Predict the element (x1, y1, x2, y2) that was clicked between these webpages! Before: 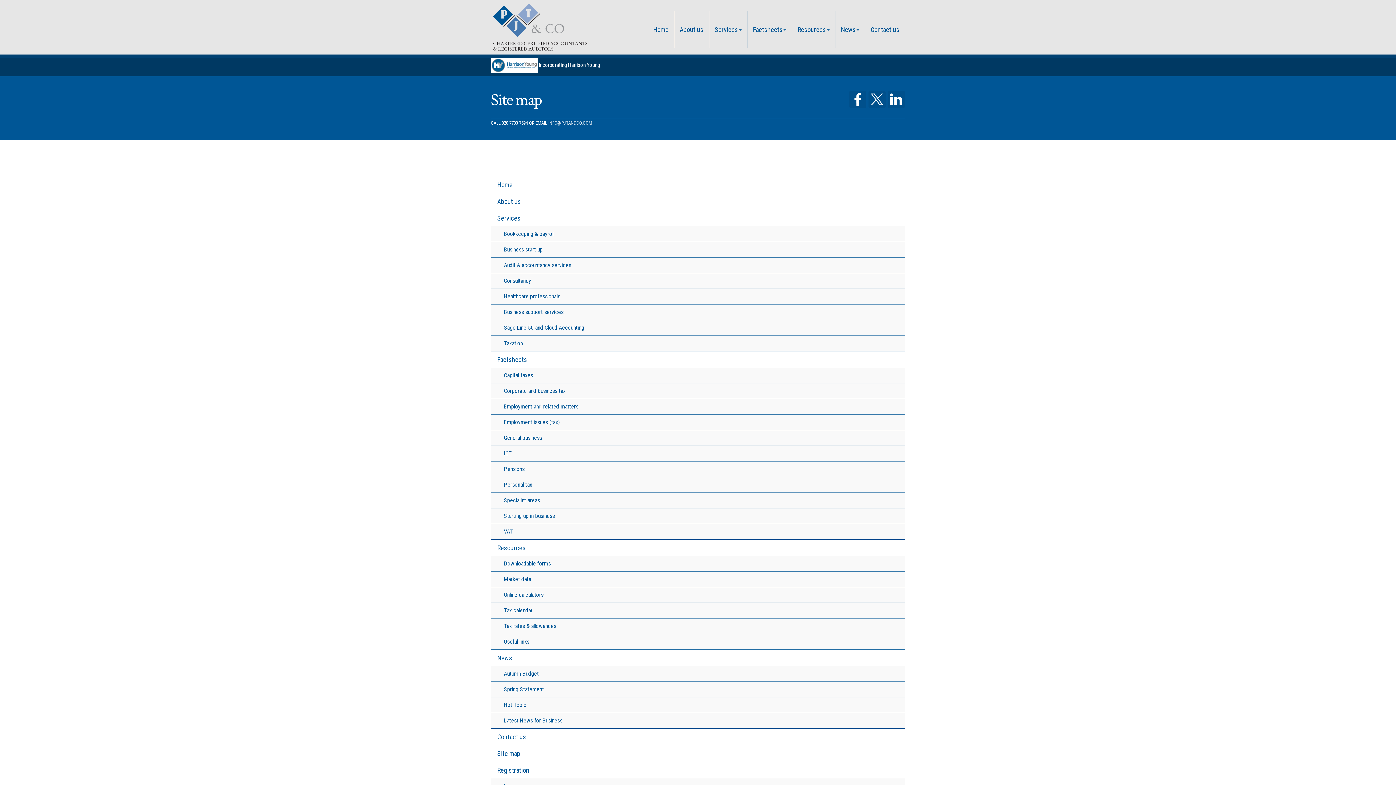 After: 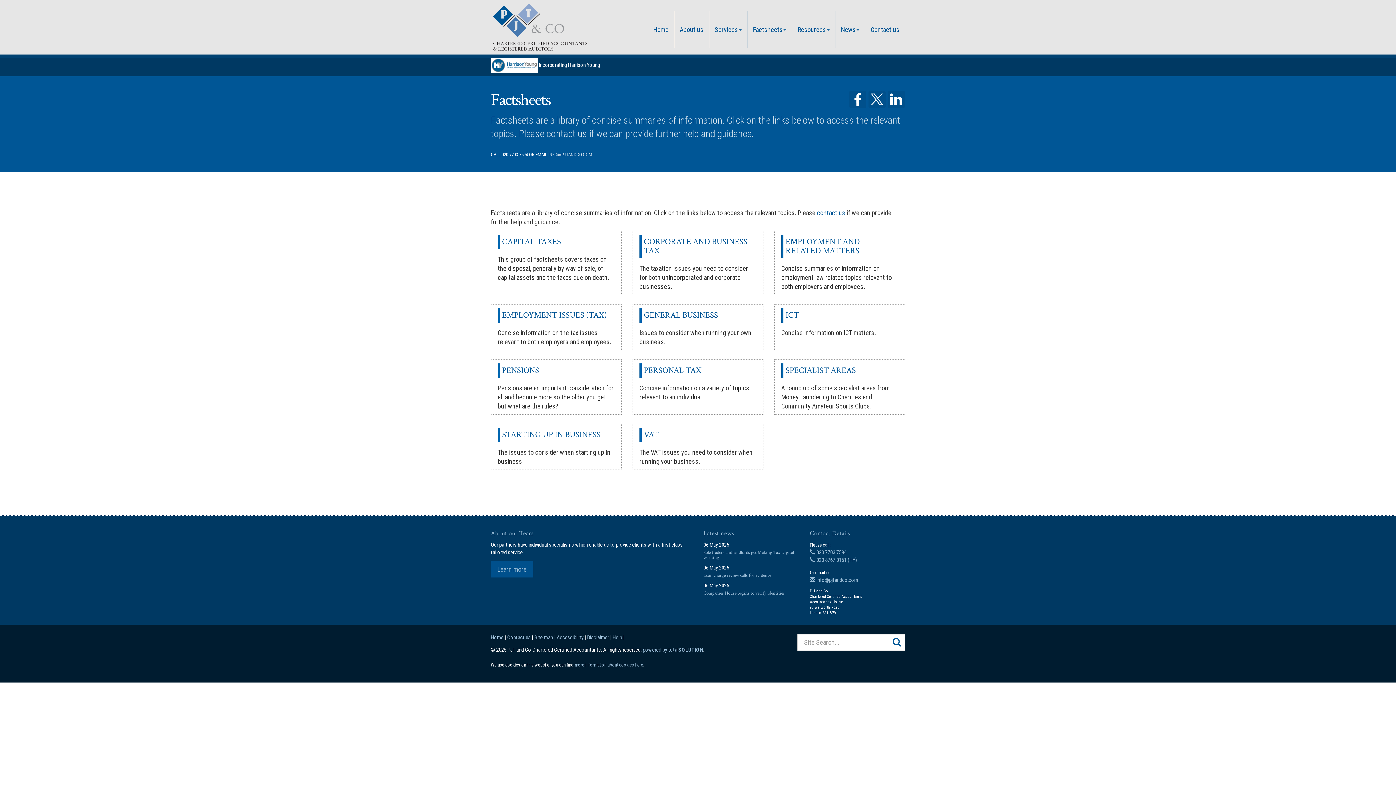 Action: label: Factsheets bbox: (490, 351, 905, 367)